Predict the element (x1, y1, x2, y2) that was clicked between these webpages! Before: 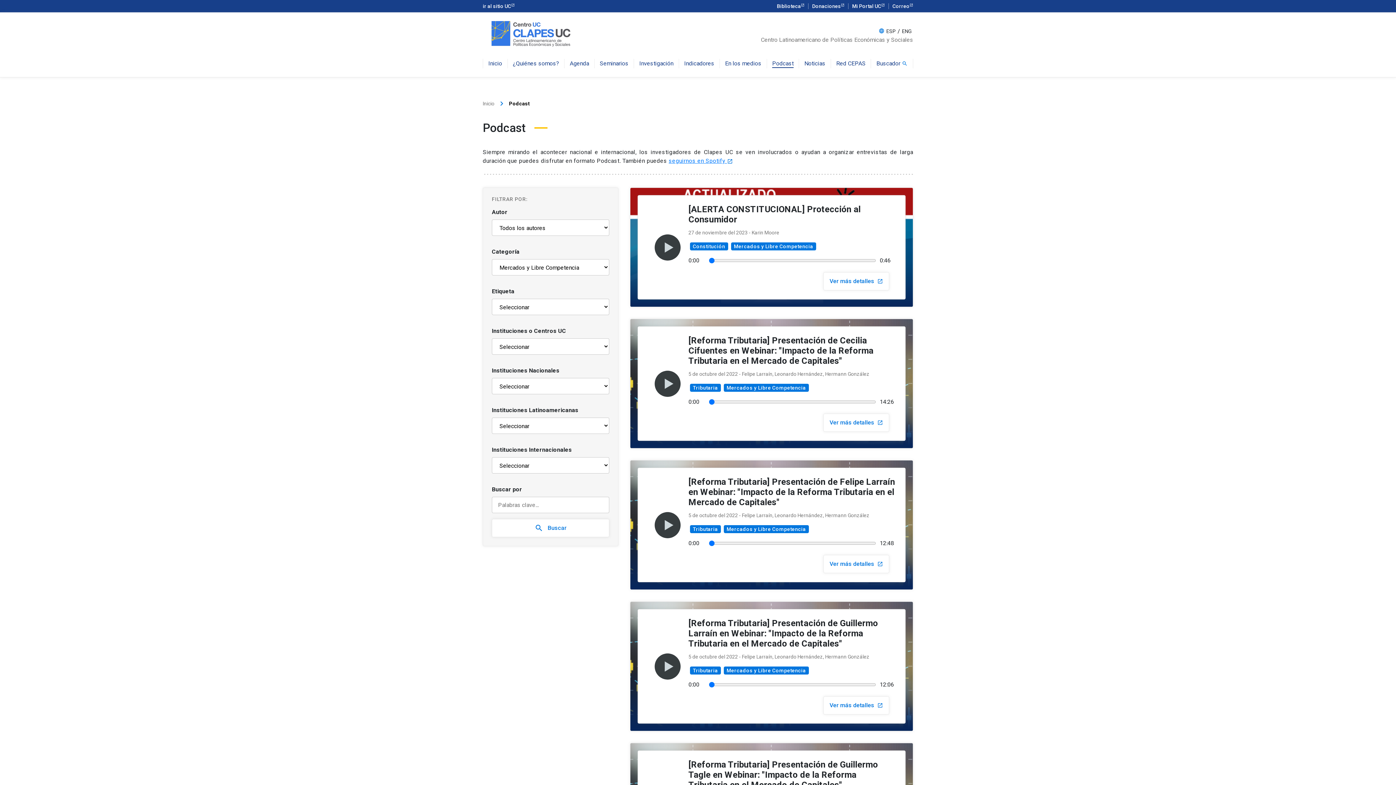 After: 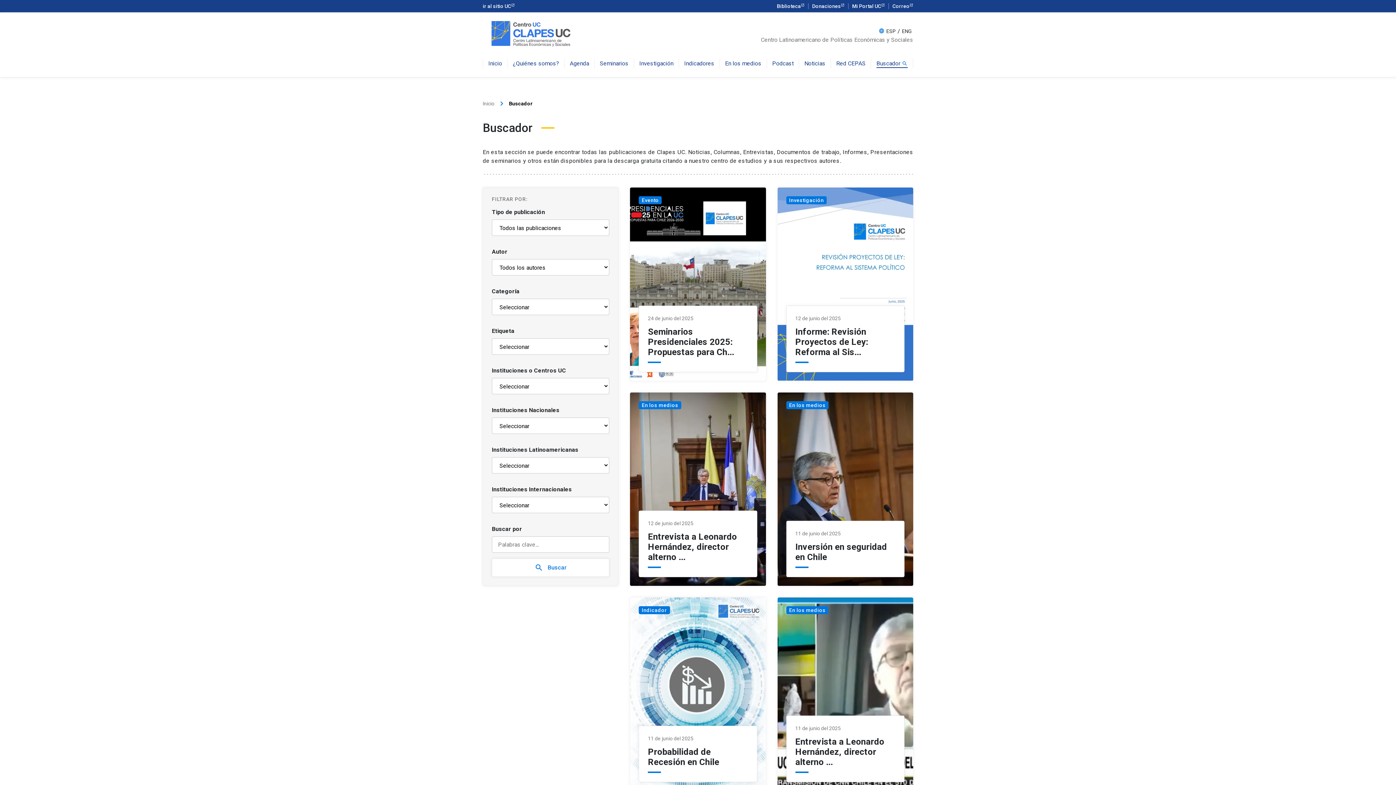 Action: bbox: (876, 60, 907, 68) label: Buscador
search